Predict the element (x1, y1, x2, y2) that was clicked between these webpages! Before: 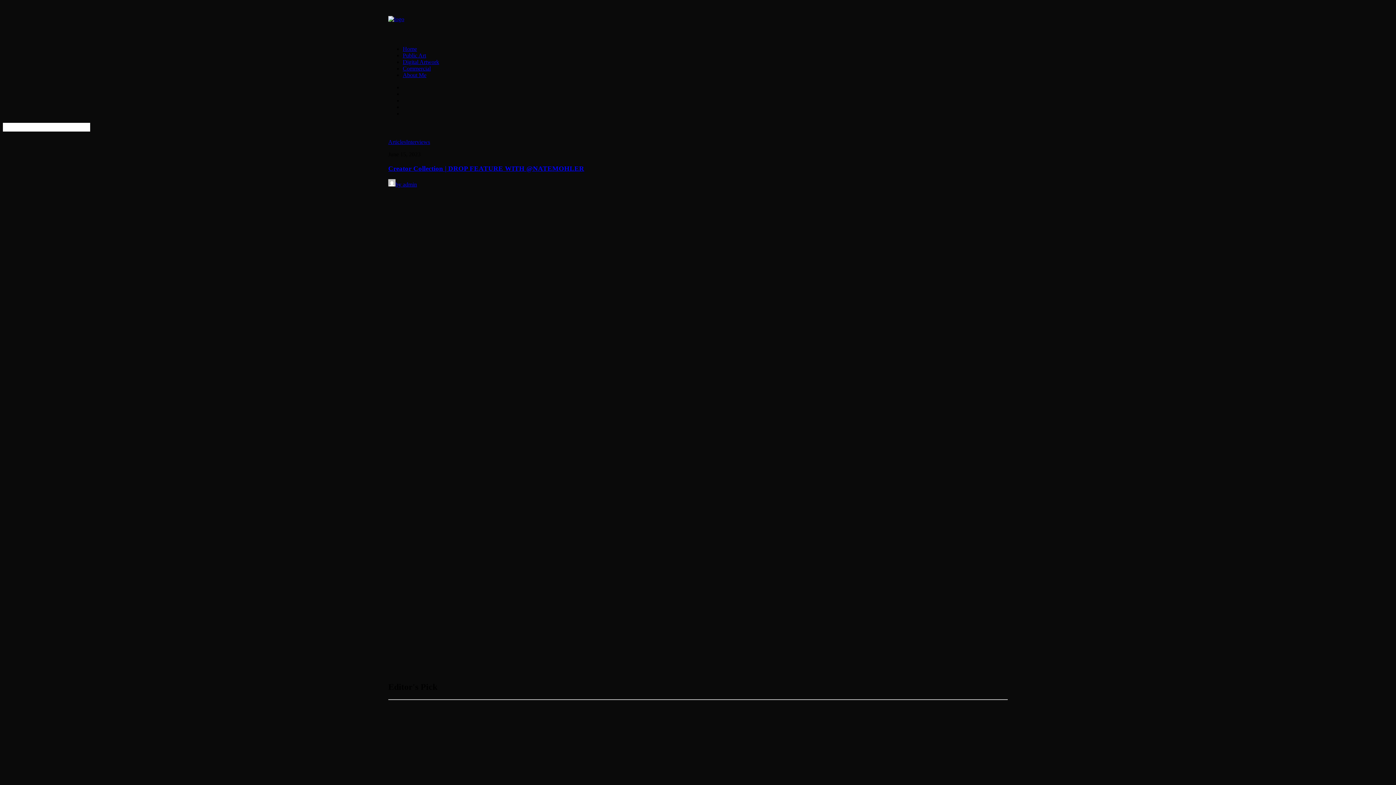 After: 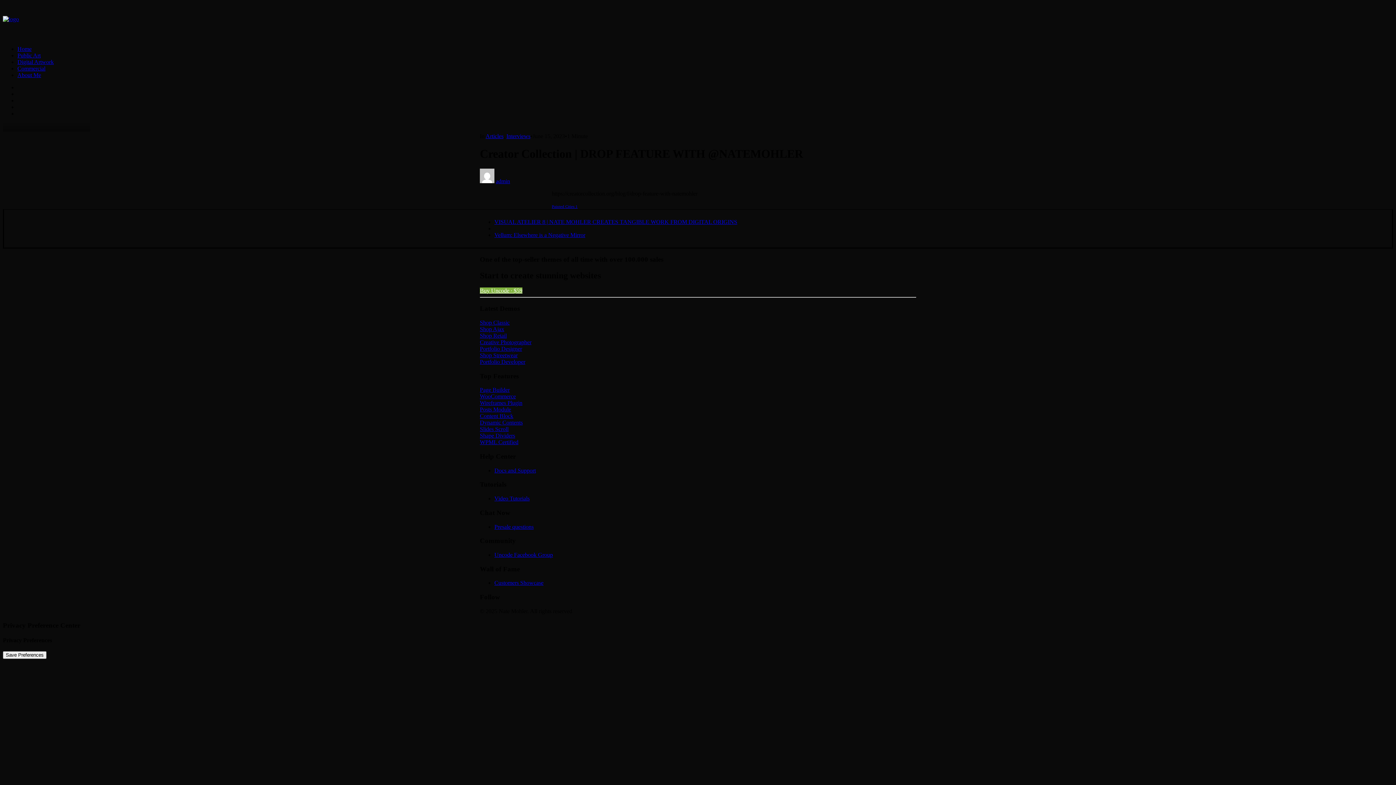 Action: bbox: (388, 668, 867, 675)